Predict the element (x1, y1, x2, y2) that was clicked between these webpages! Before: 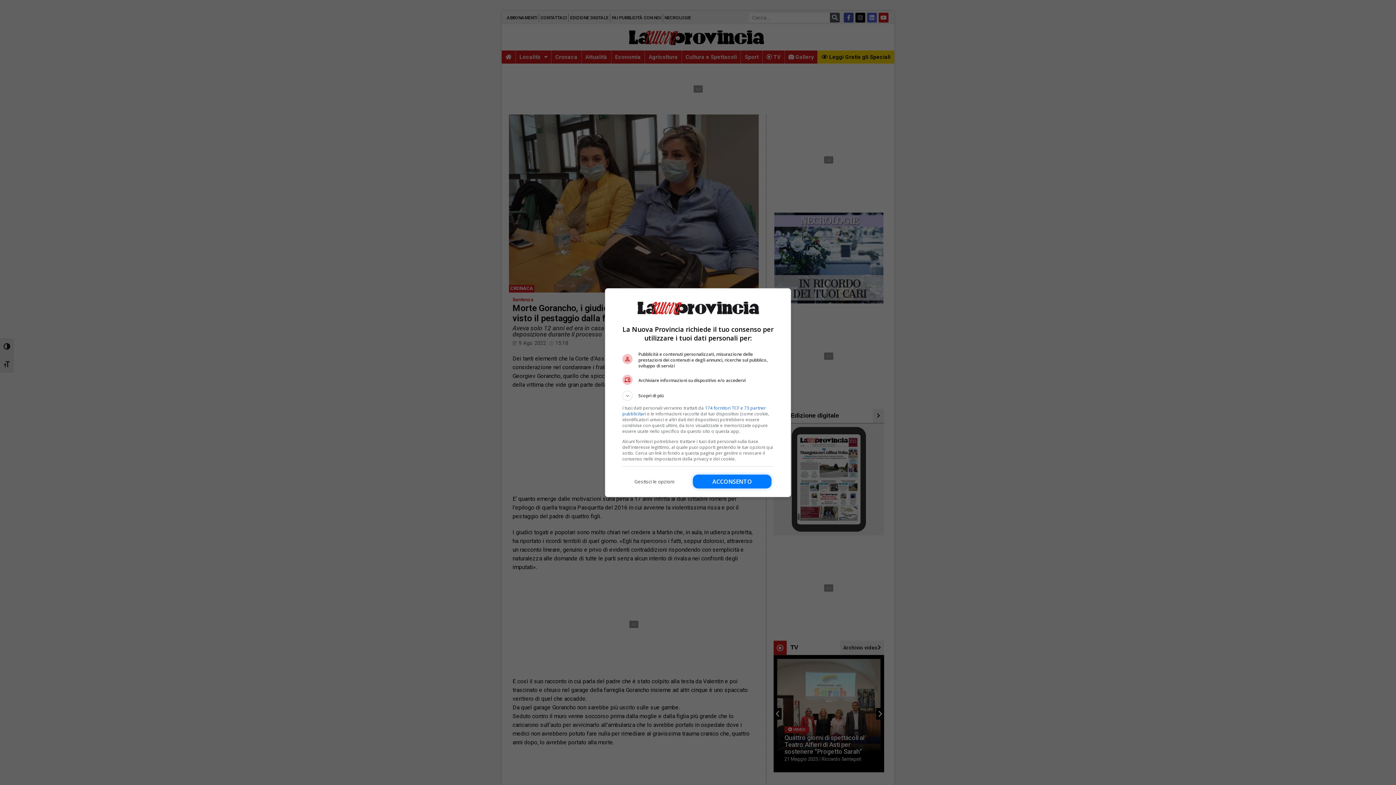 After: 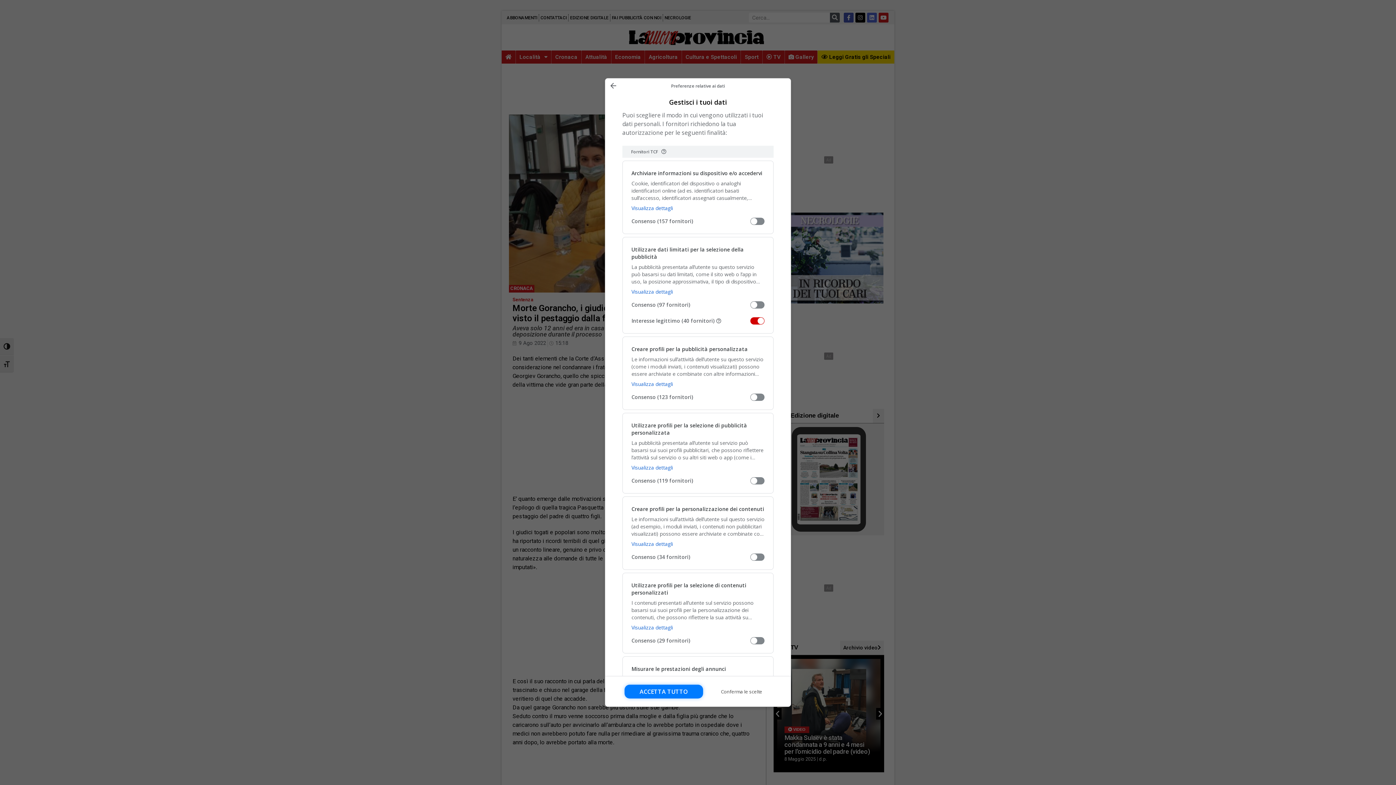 Action: label: Gestisci le opzioni bbox: (622, 474, 686, 488)